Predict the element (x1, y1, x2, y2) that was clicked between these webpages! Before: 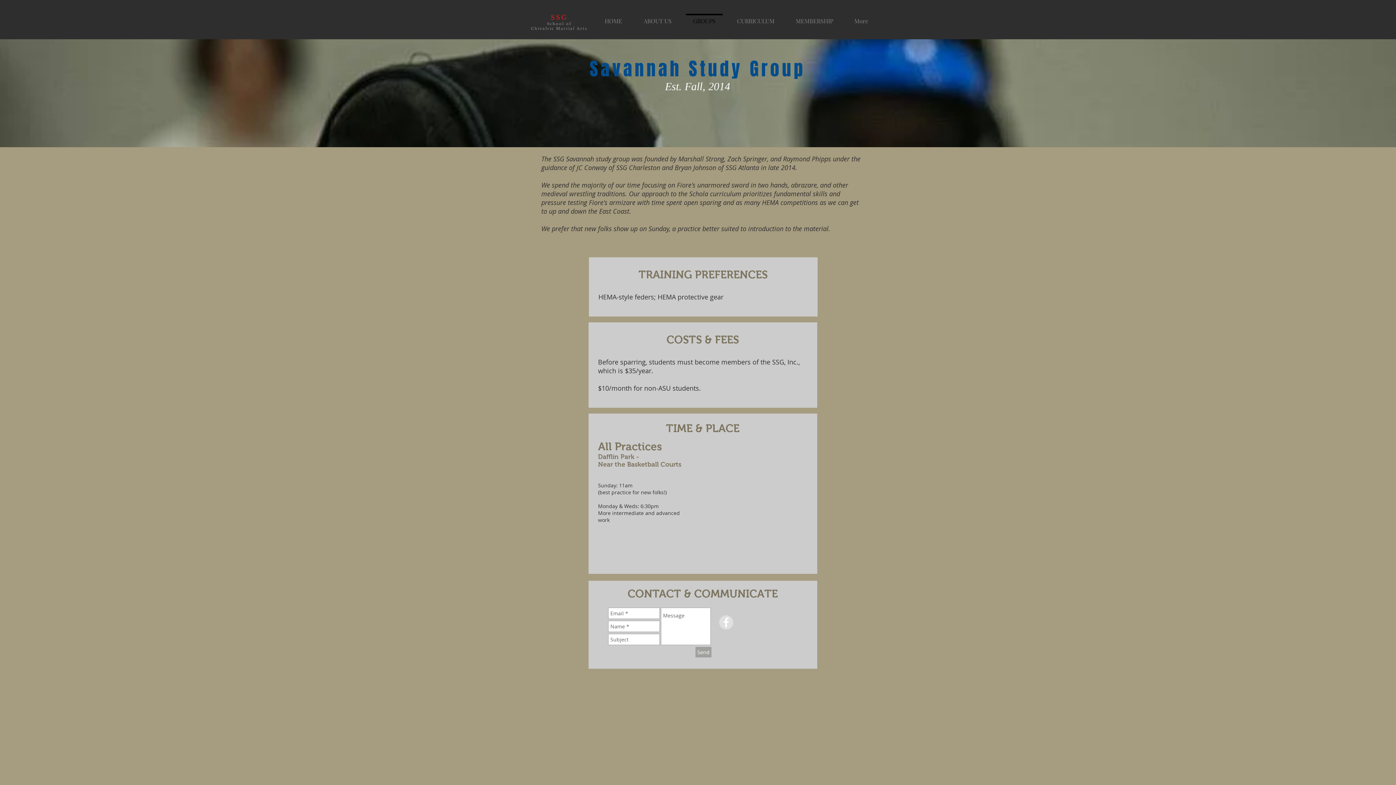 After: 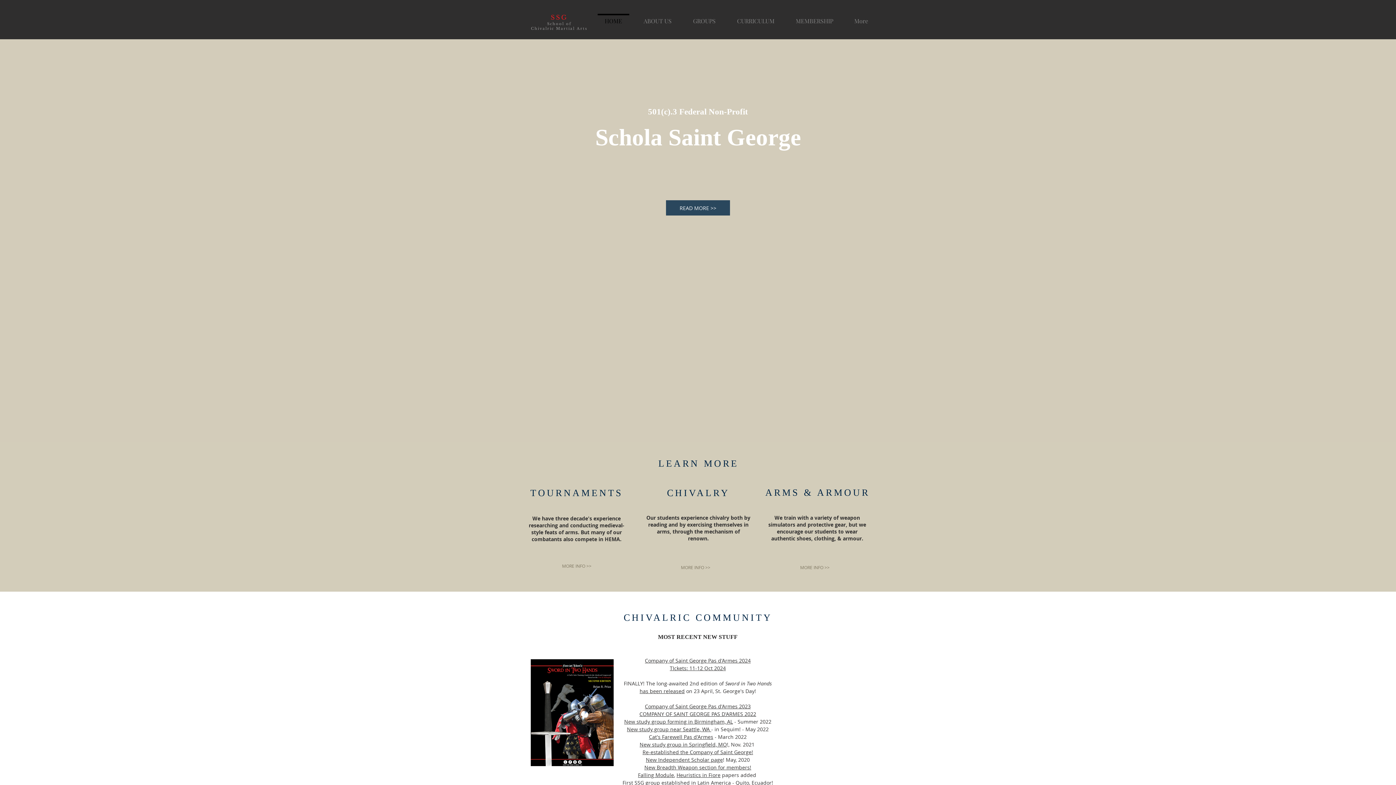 Action: label: HOME bbox: (594, 13, 633, 21)